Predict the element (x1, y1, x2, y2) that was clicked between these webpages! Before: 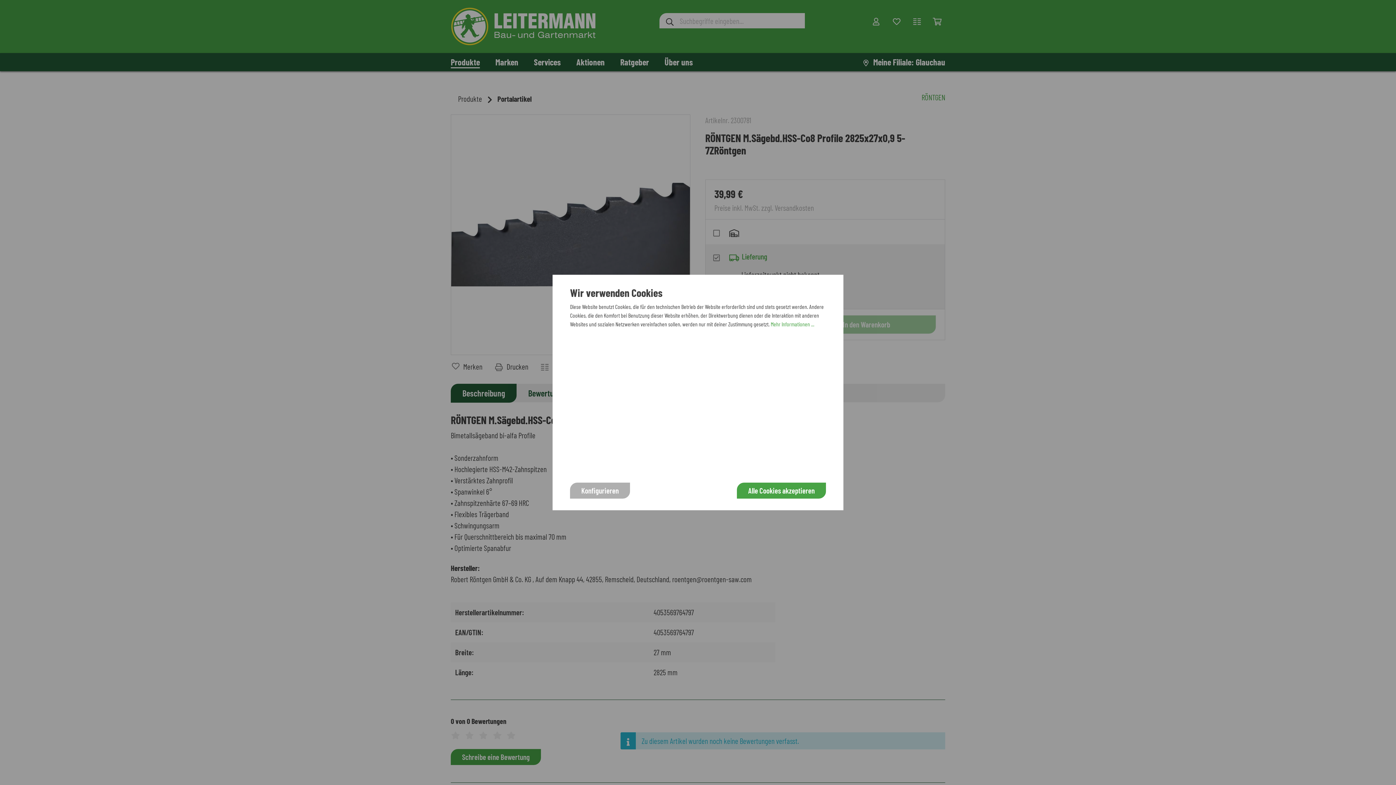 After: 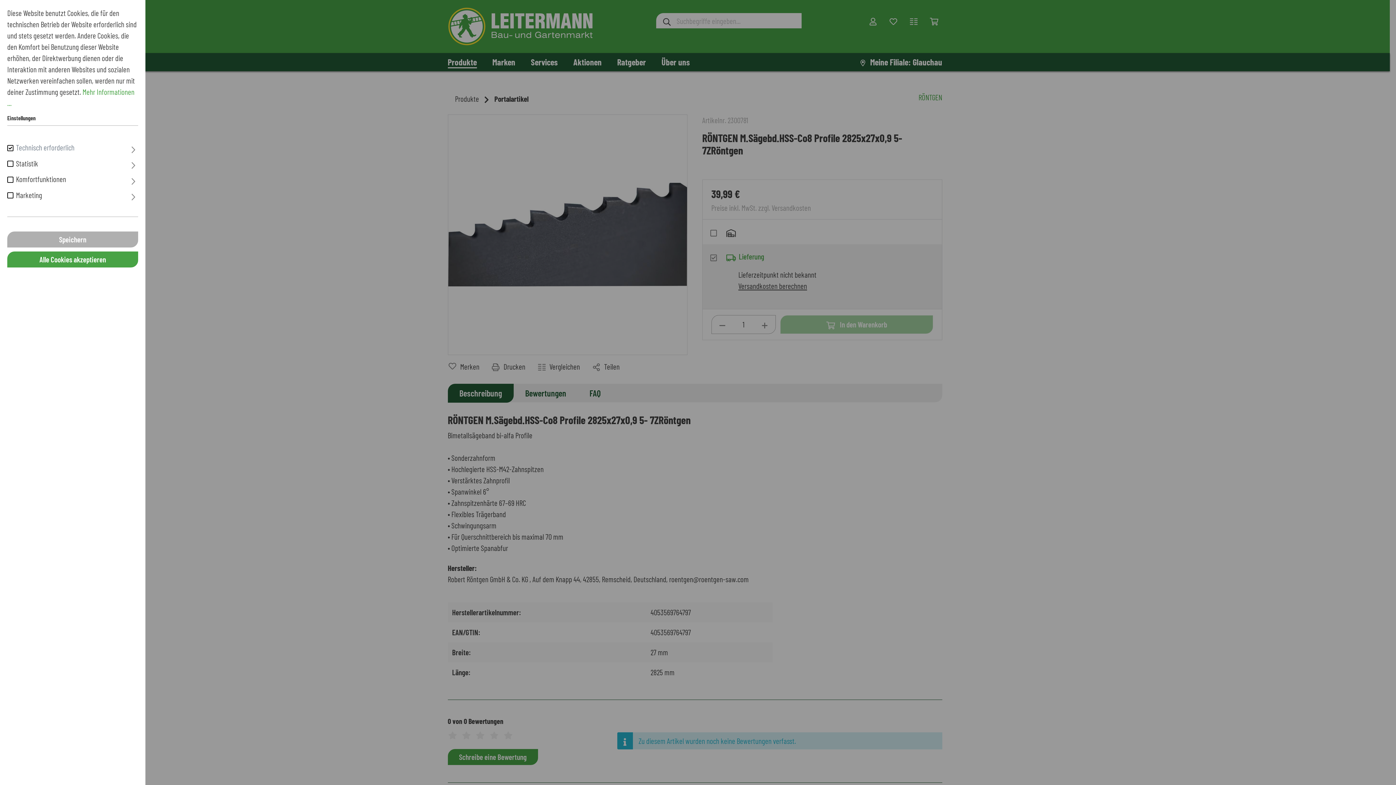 Action: label: Konfigurieren bbox: (570, 482, 630, 498)